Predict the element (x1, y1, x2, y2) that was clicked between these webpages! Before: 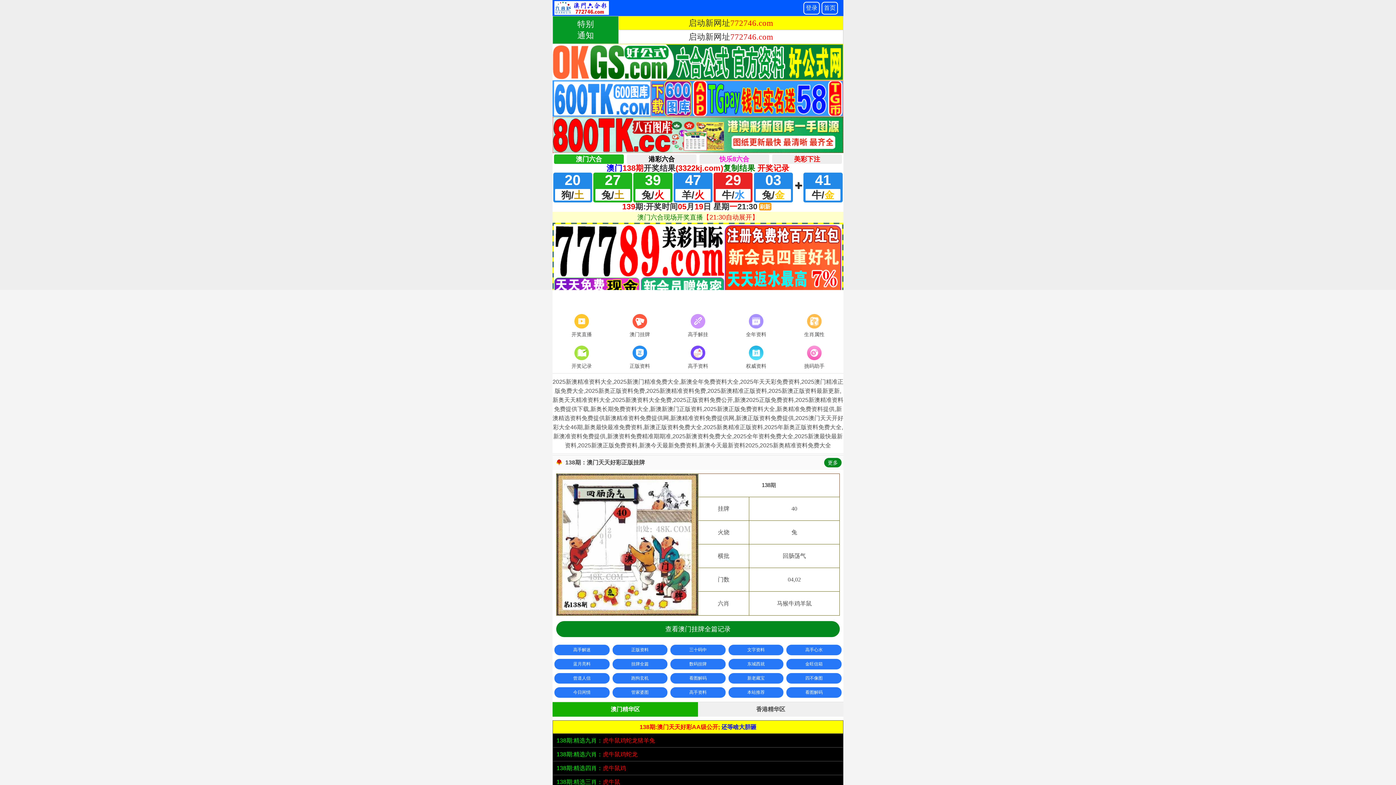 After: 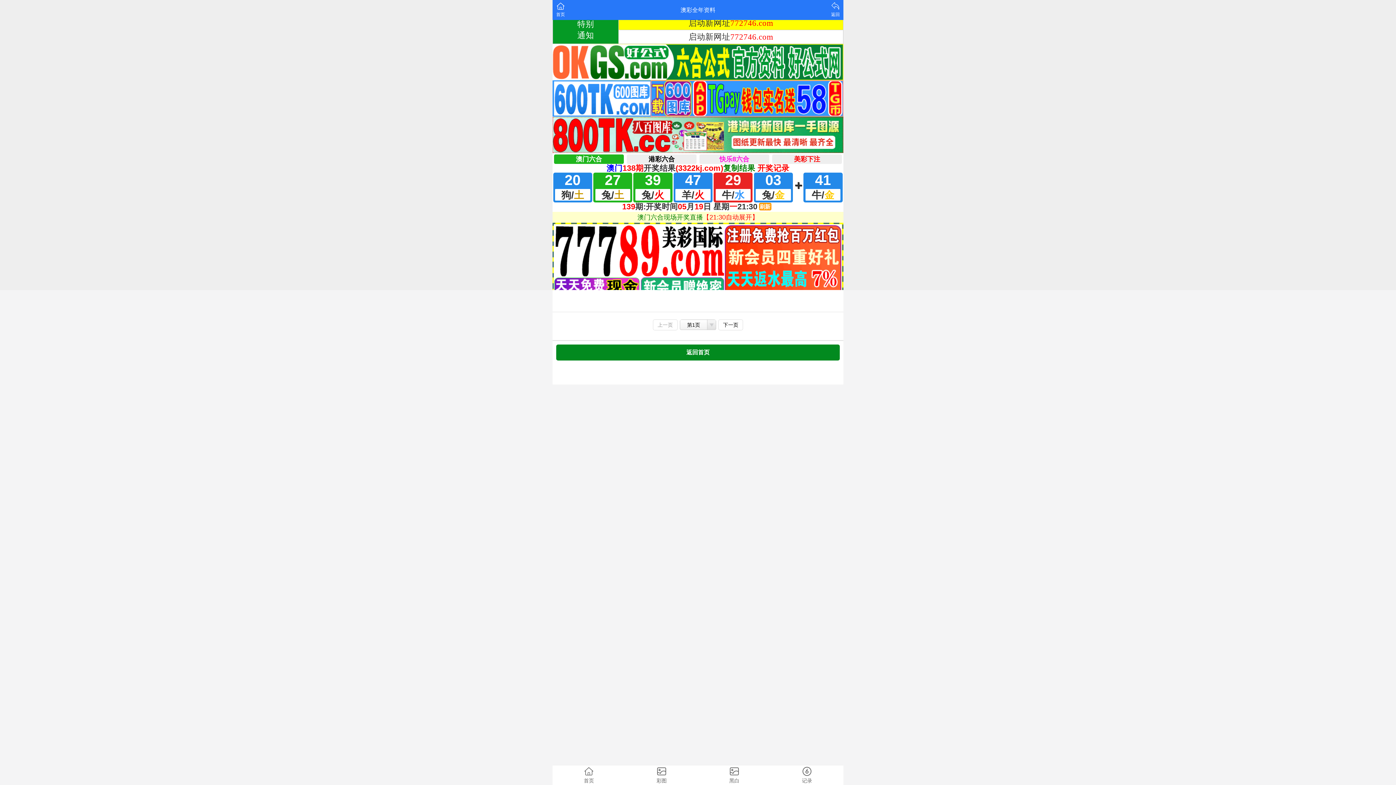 Action: label: 全年资料 bbox: (727, 312, 785, 339)